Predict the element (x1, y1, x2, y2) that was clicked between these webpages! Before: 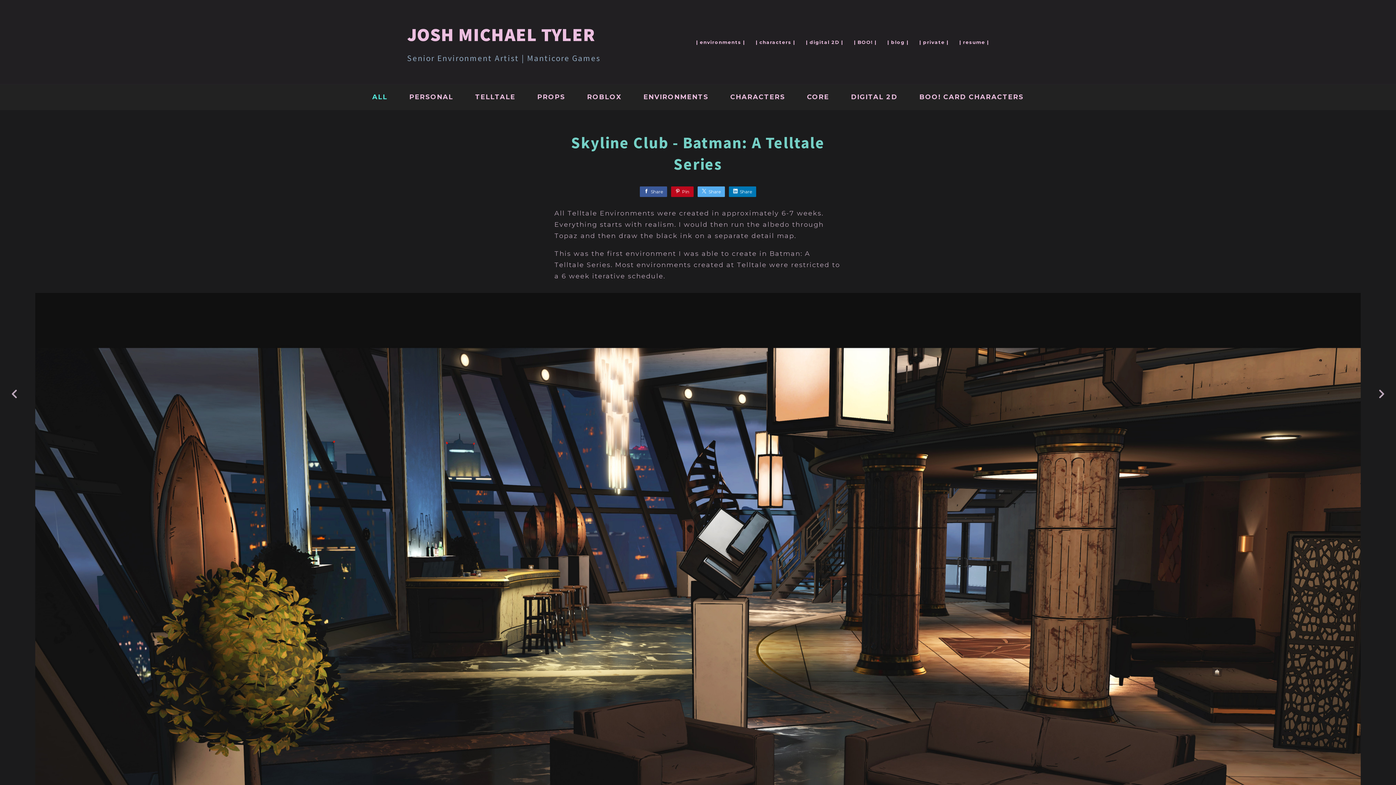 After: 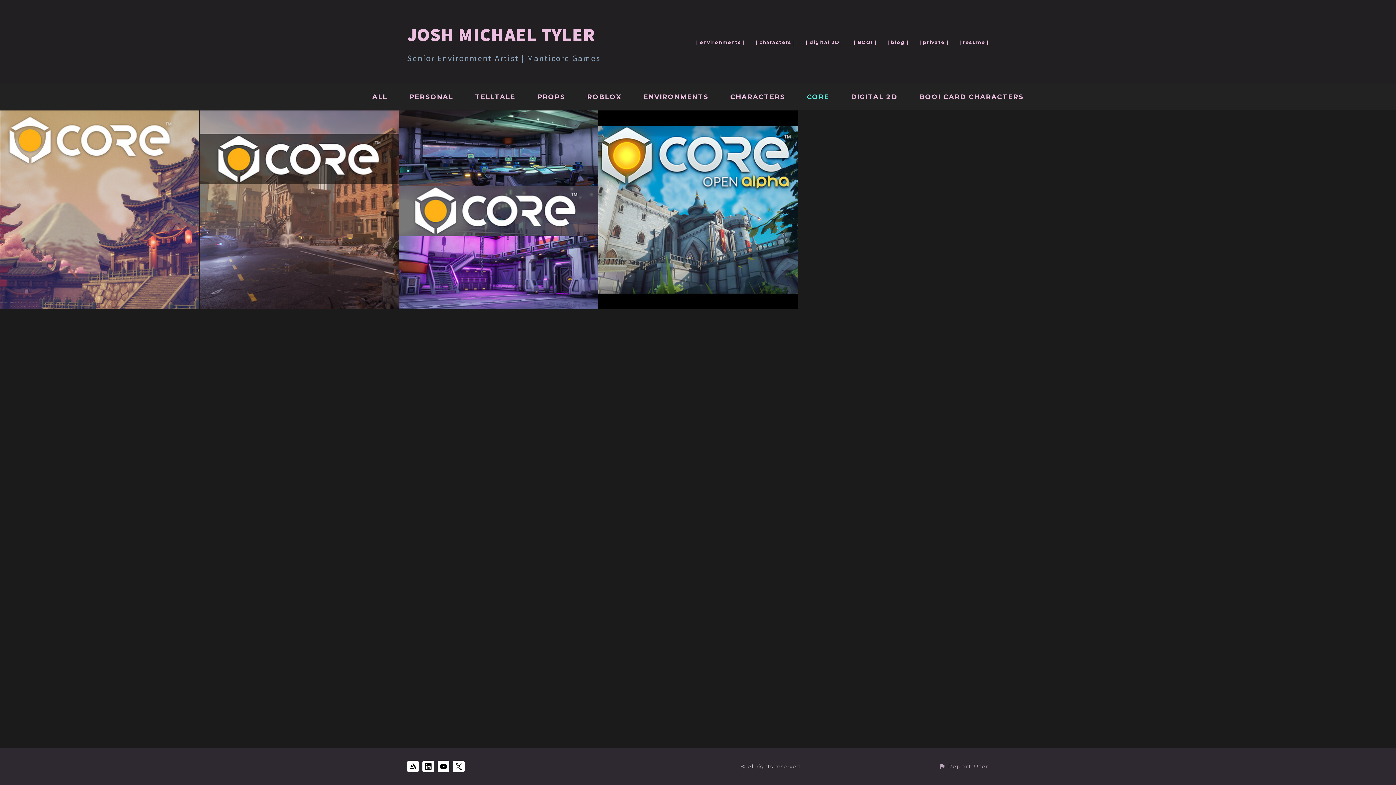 Action: label: CORE bbox: (807, 93, 829, 101)